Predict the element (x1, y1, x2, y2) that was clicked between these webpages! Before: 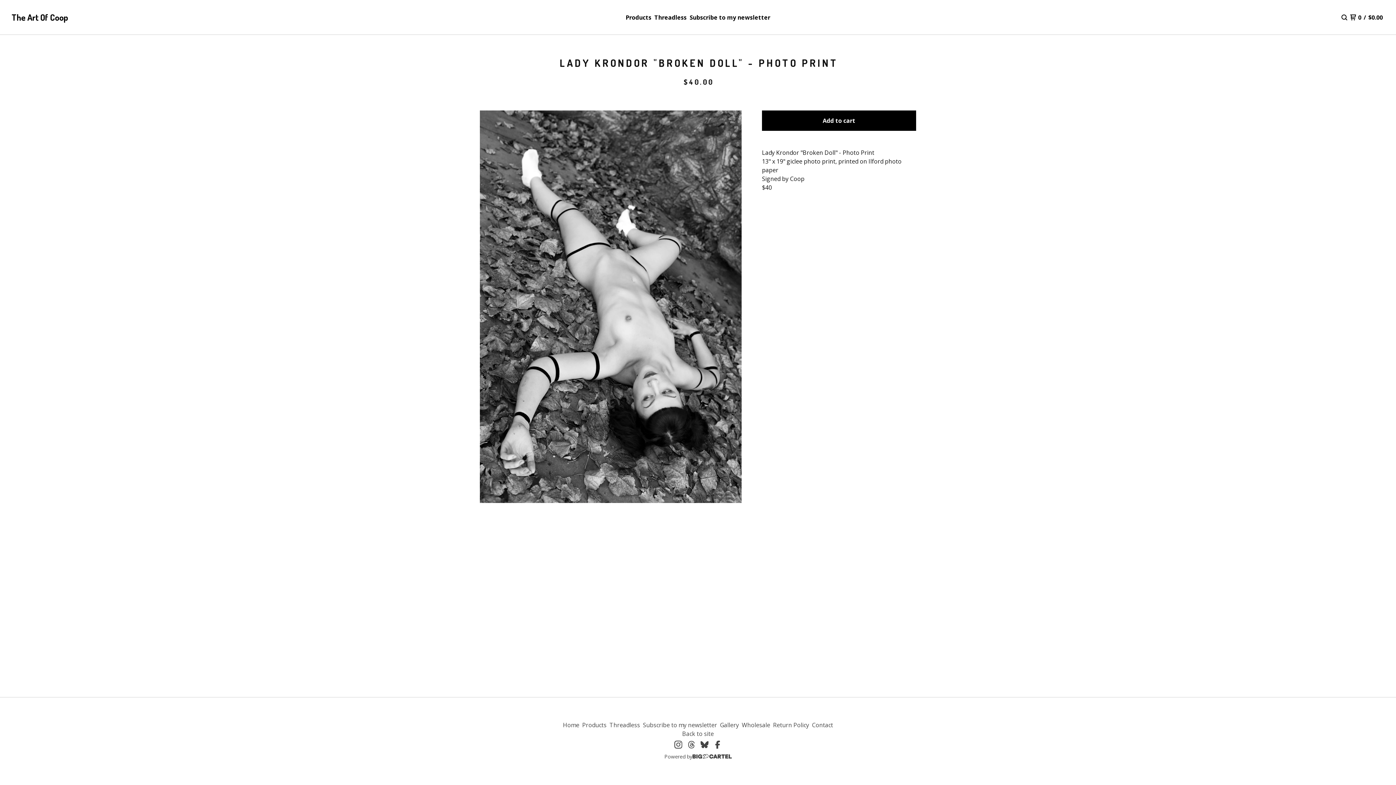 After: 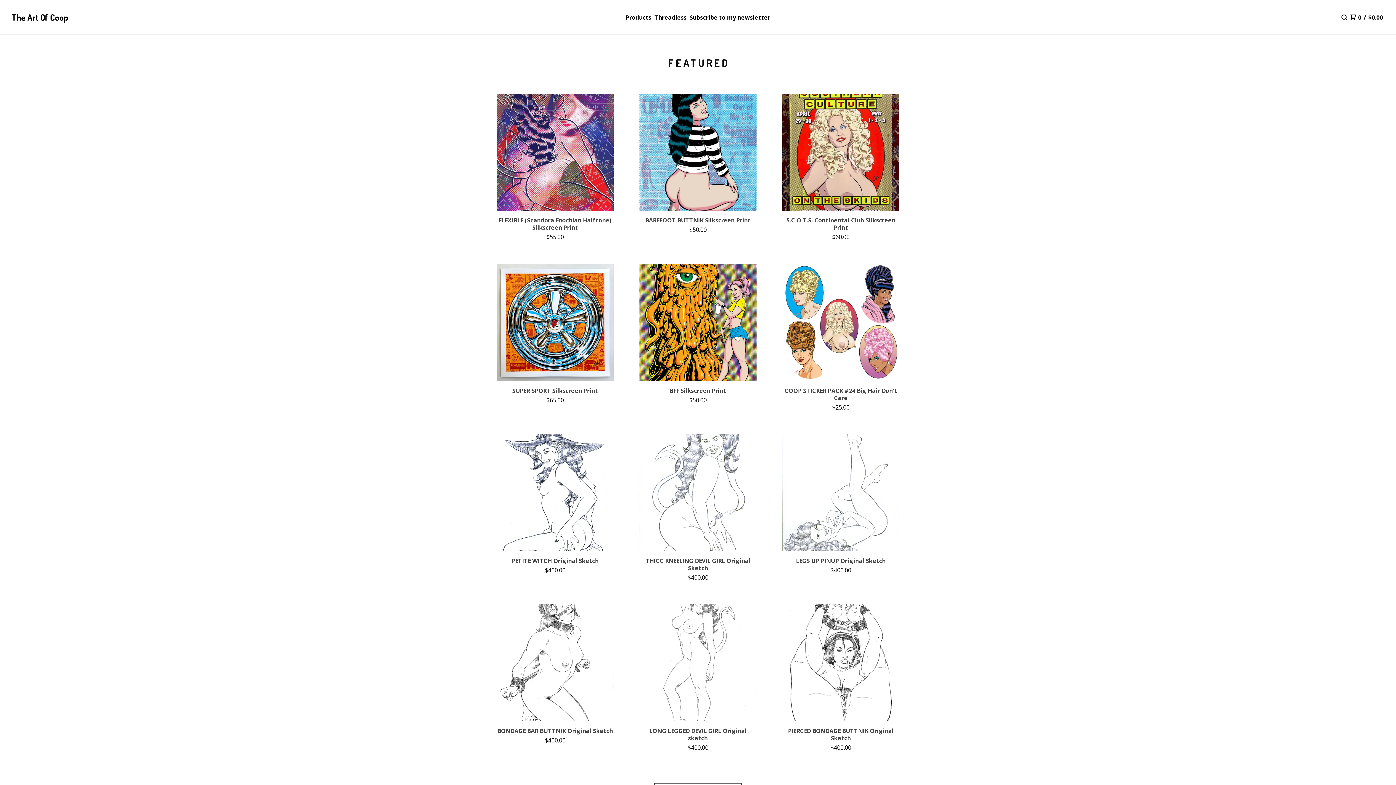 Action: bbox: (561, 720, 580, 730) label: Home